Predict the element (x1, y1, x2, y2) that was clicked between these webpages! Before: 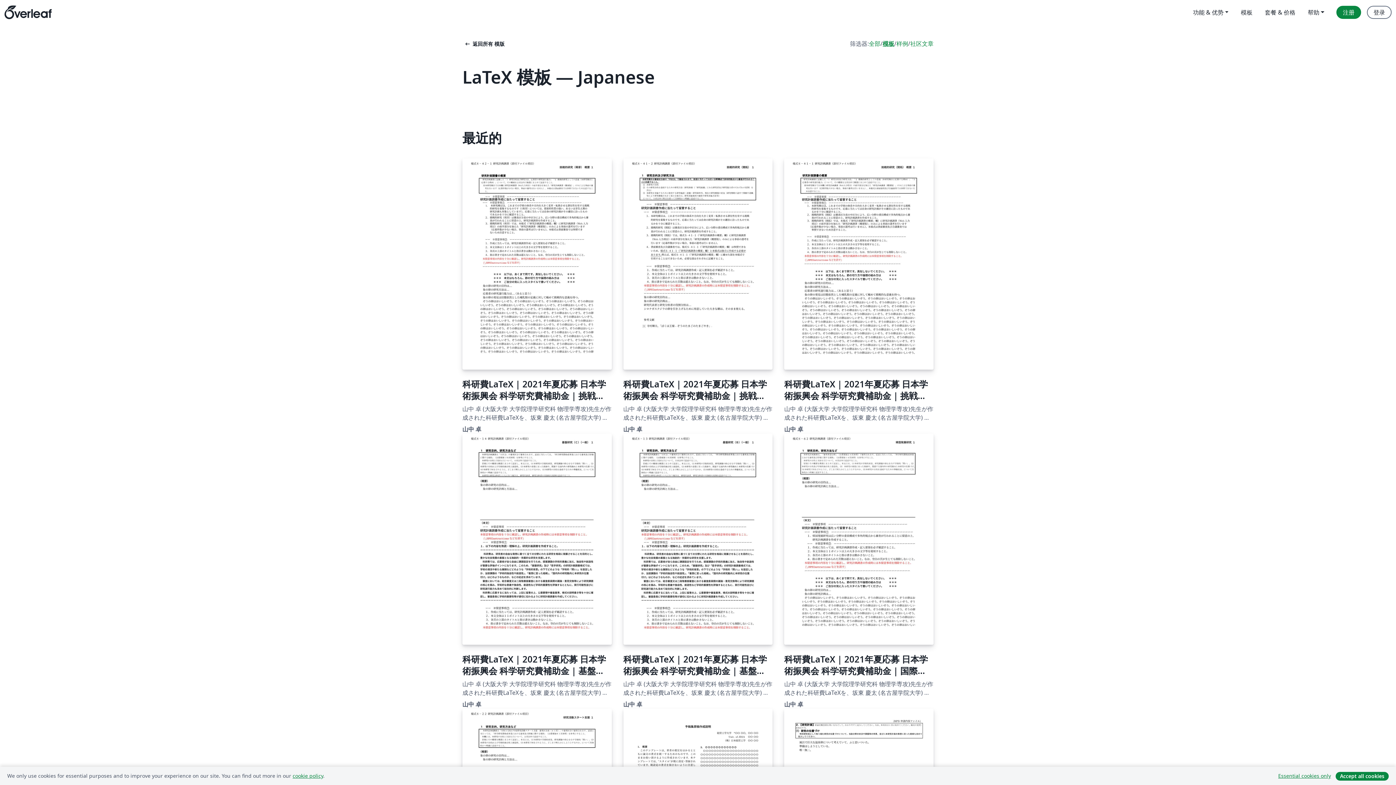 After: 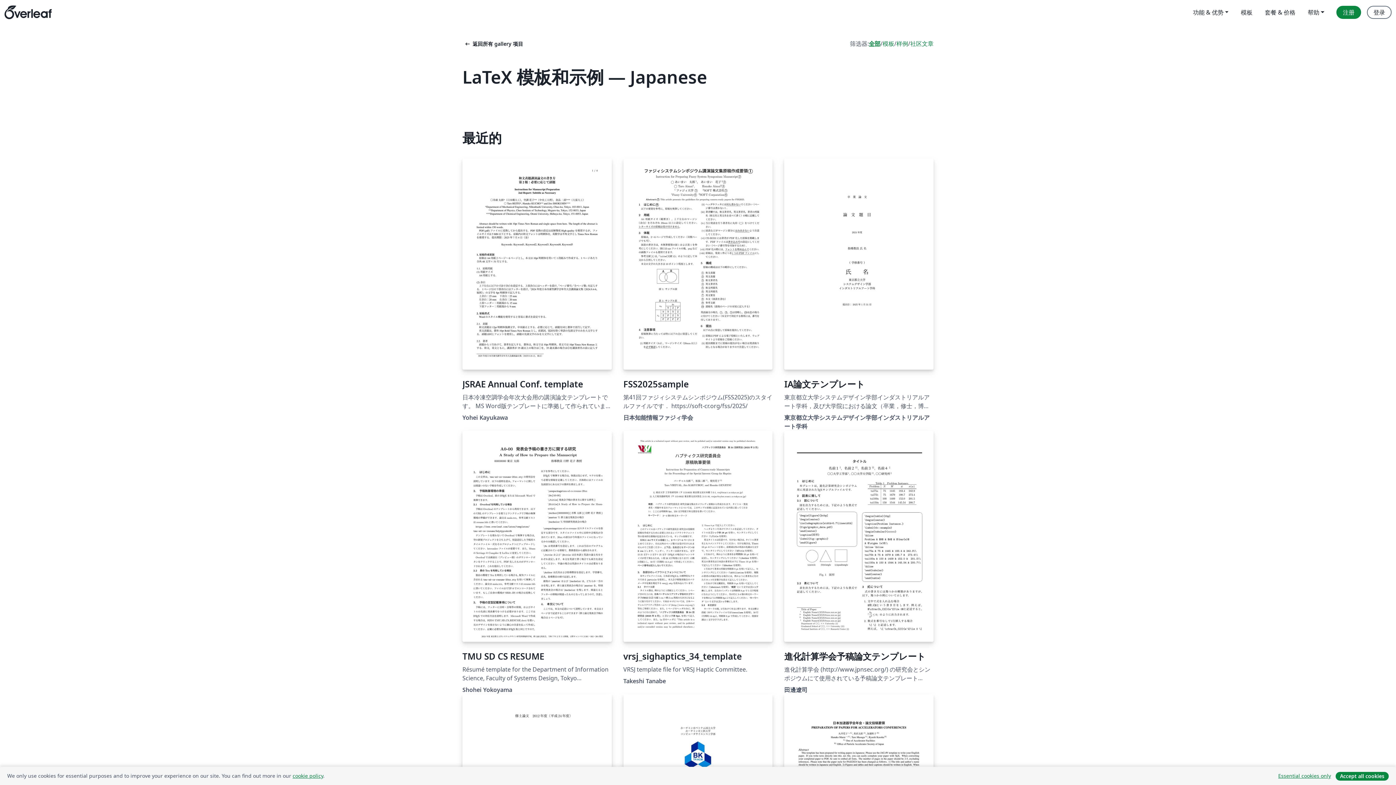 Action: bbox: (869, 39, 880, 48) label: 全部